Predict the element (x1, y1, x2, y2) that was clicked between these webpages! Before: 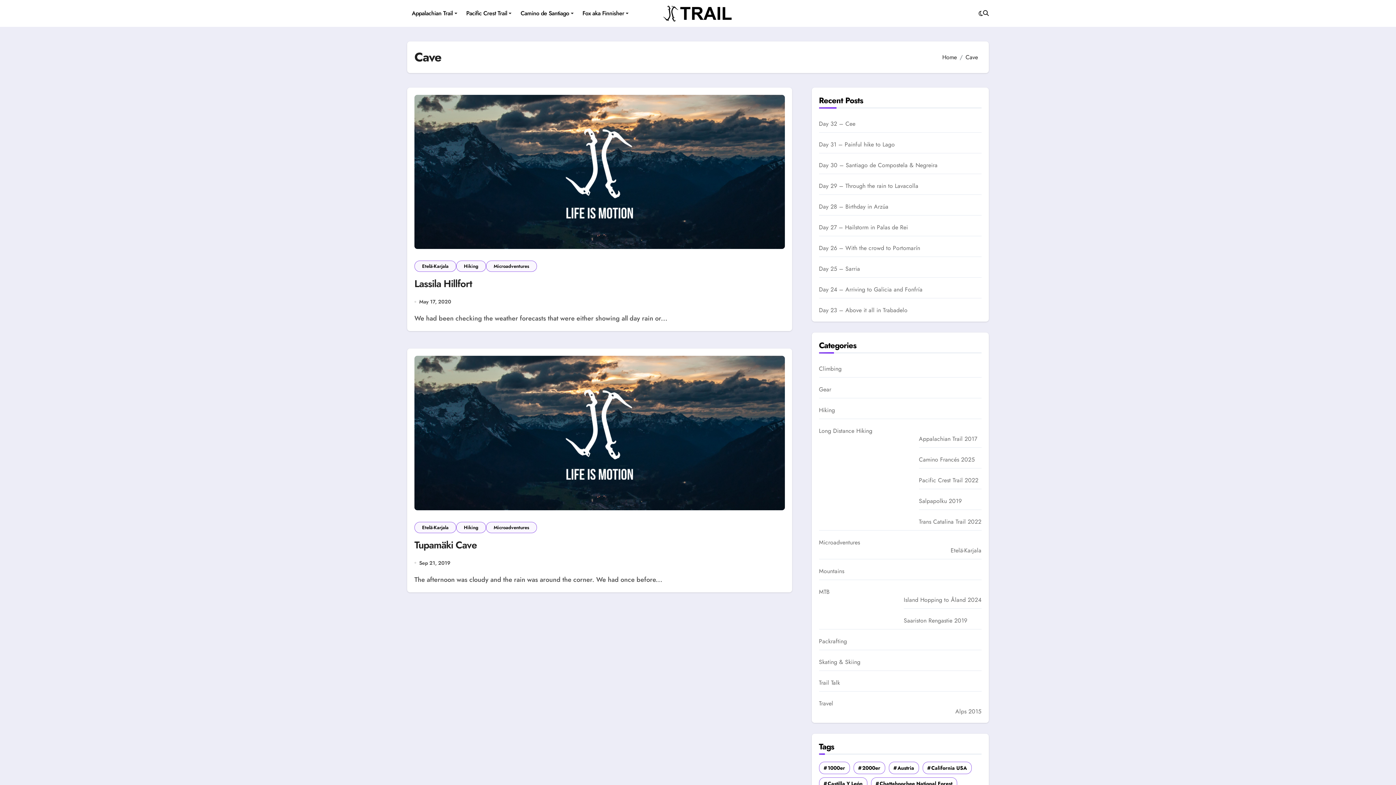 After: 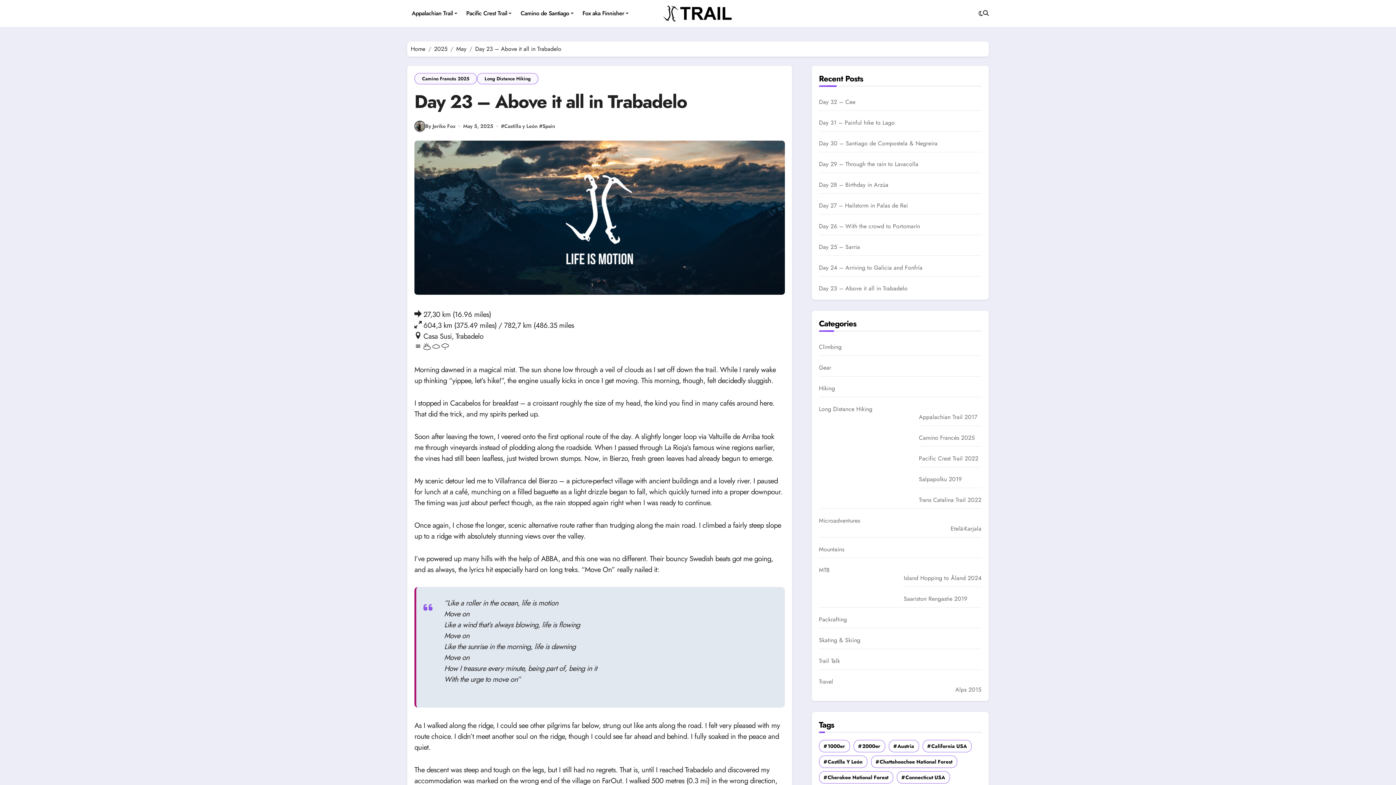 Action: label: Day 23 – Above it all in Trabadelo bbox: (819, 306, 907, 314)